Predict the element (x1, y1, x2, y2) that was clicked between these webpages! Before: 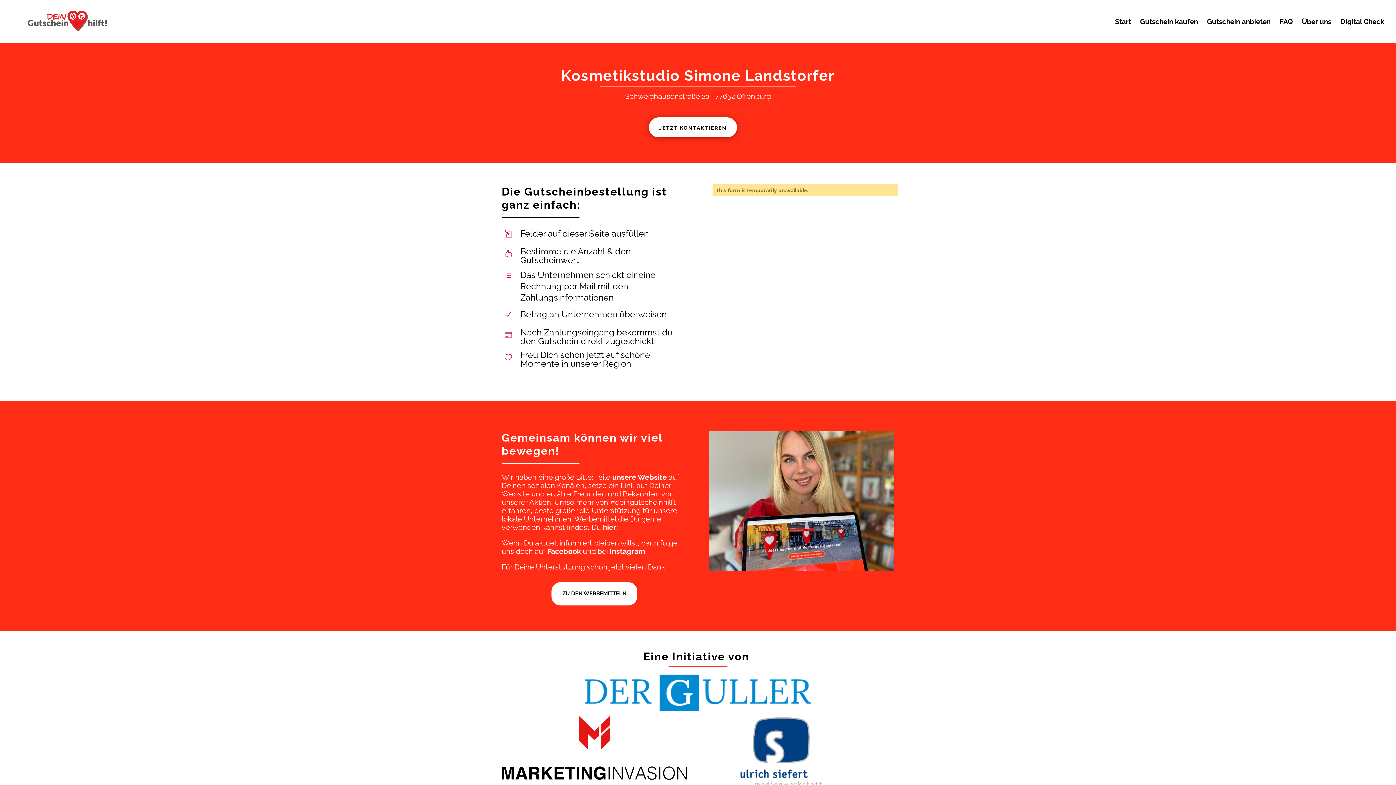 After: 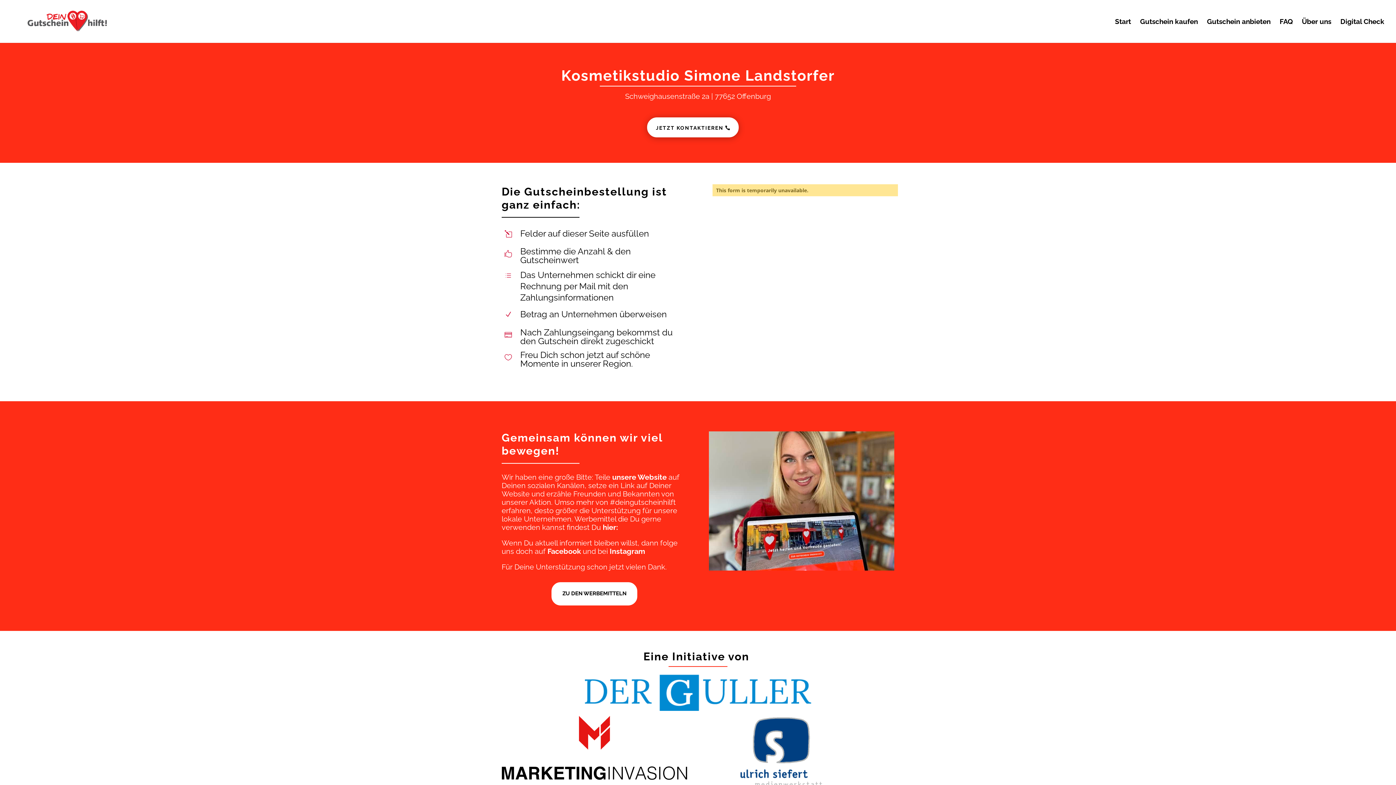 Action: bbox: (649, 117, 737, 137) label: JETZT KONTAKTIEREN